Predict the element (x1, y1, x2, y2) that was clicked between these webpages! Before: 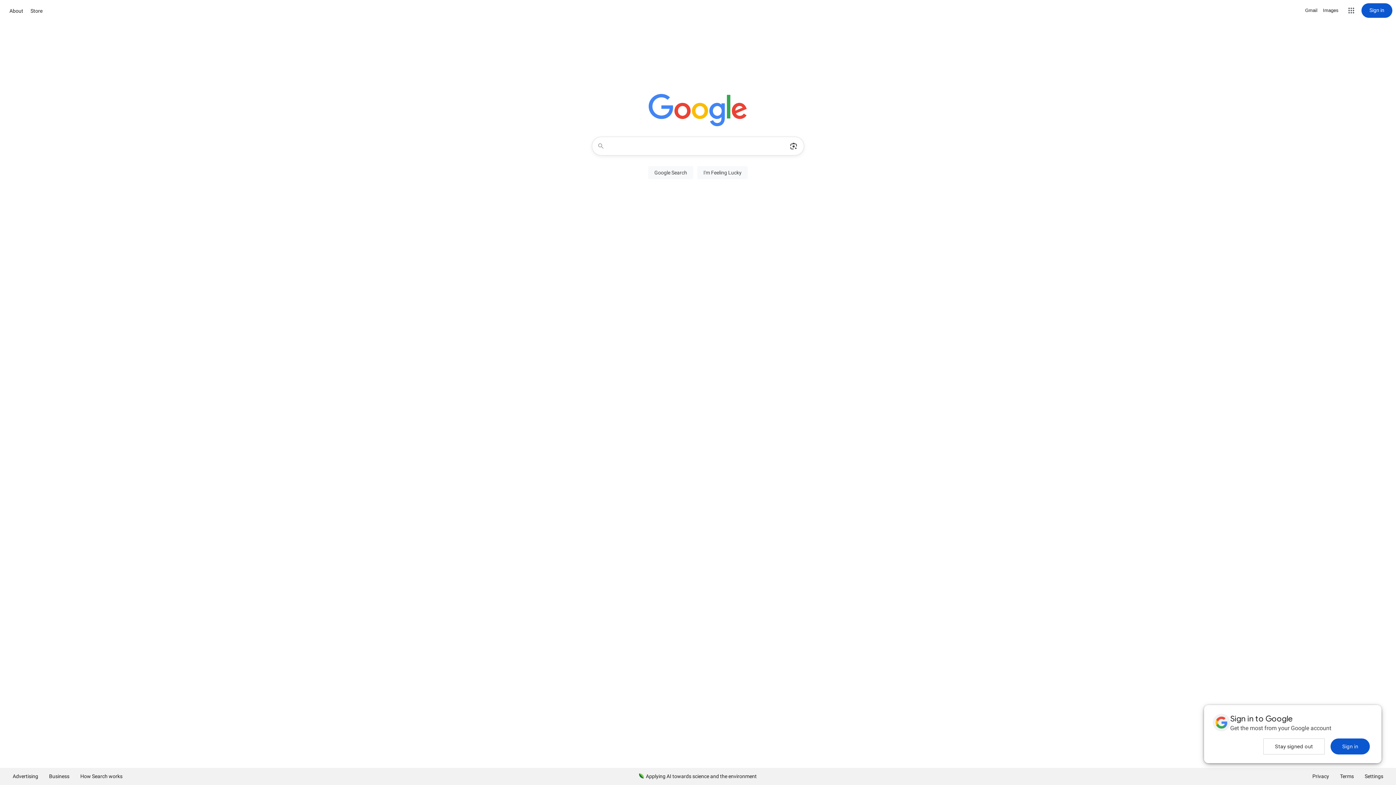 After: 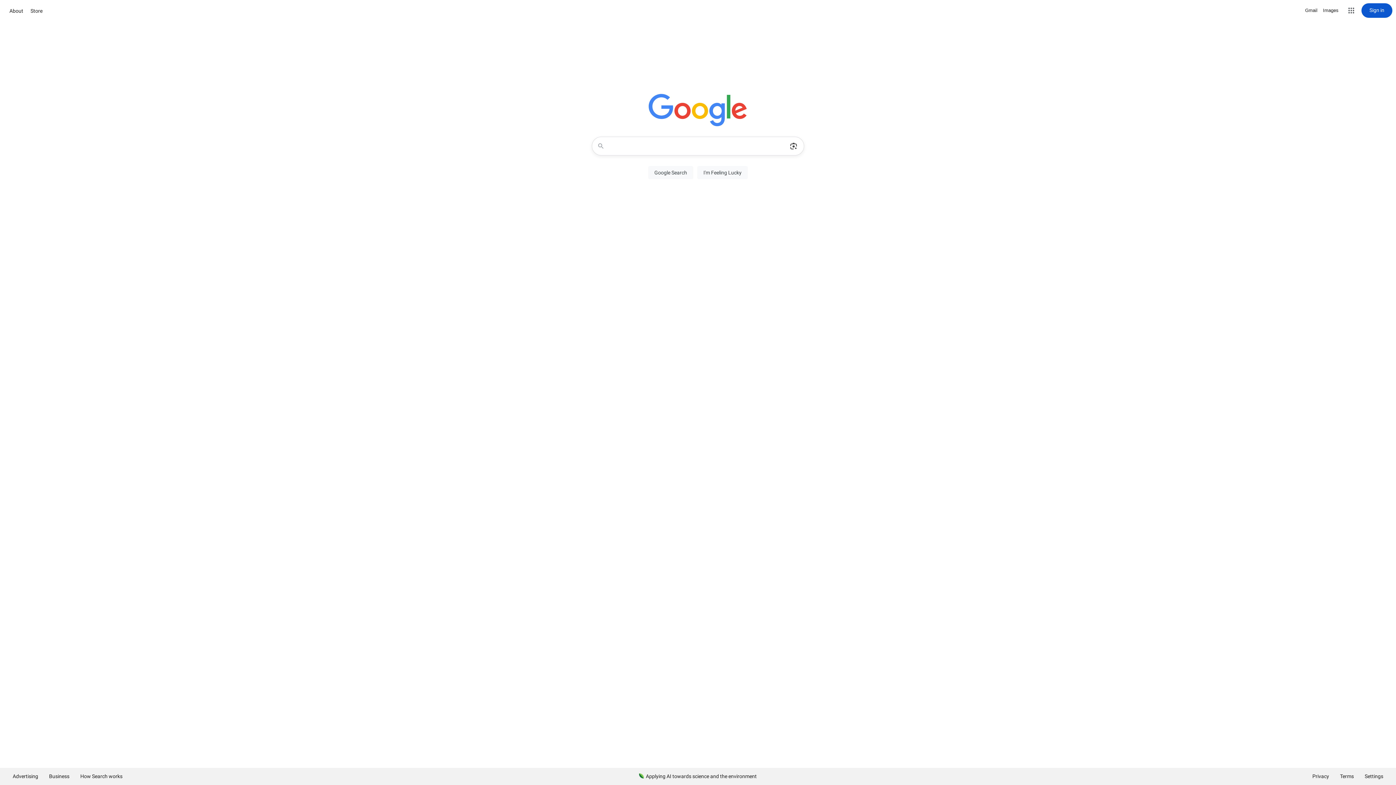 Action: bbox: (1263, 738, 1325, 754) label: Stay signed out